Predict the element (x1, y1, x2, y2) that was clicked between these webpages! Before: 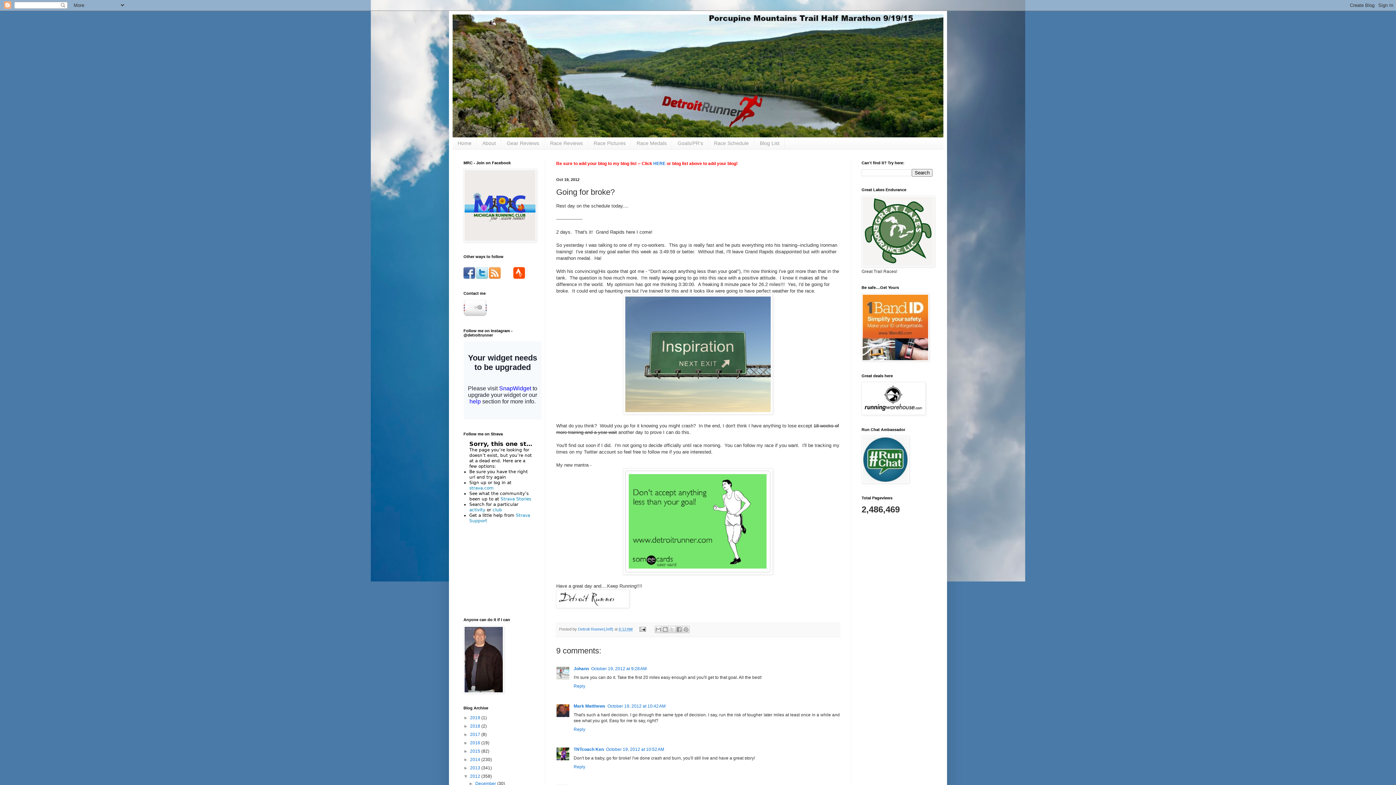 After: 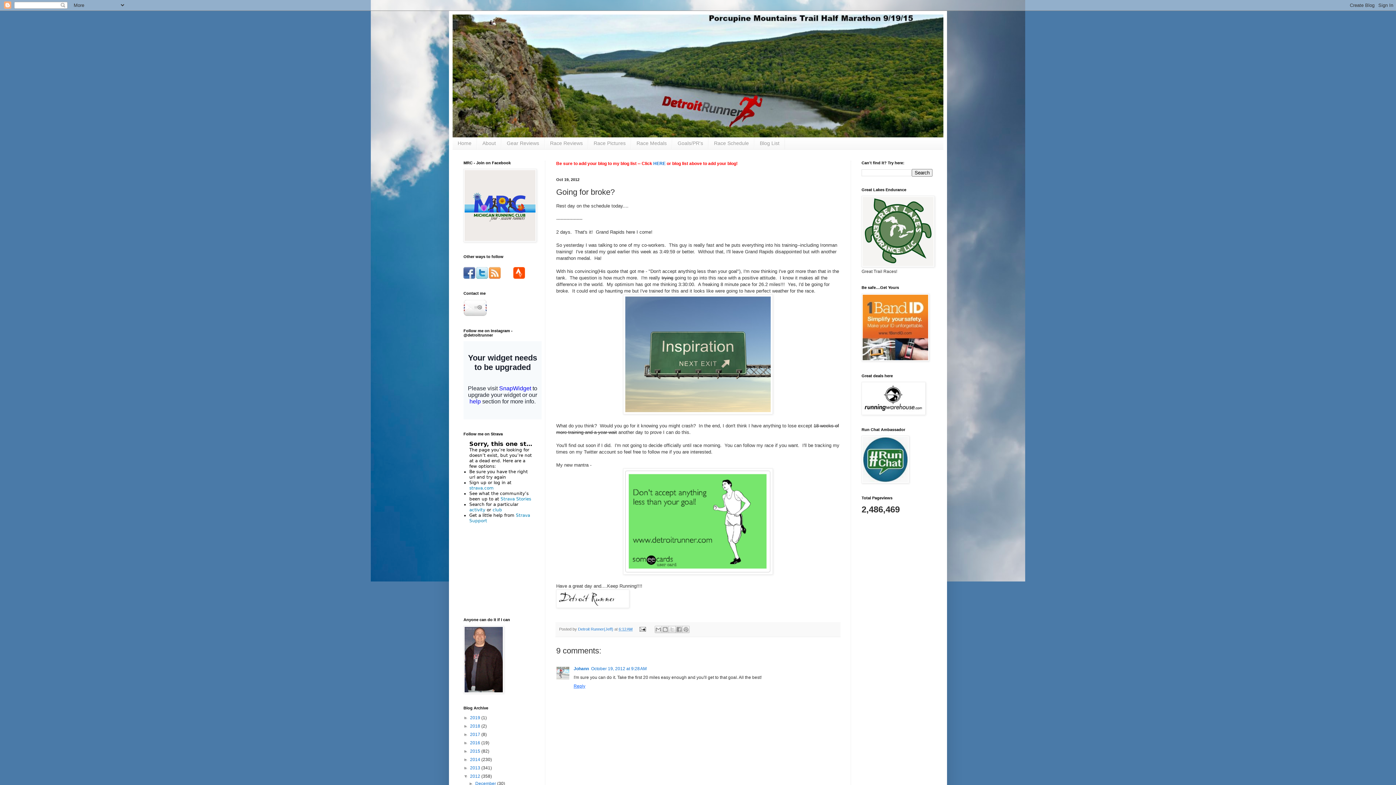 Action: bbox: (573, 682, 587, 689) label: Reply